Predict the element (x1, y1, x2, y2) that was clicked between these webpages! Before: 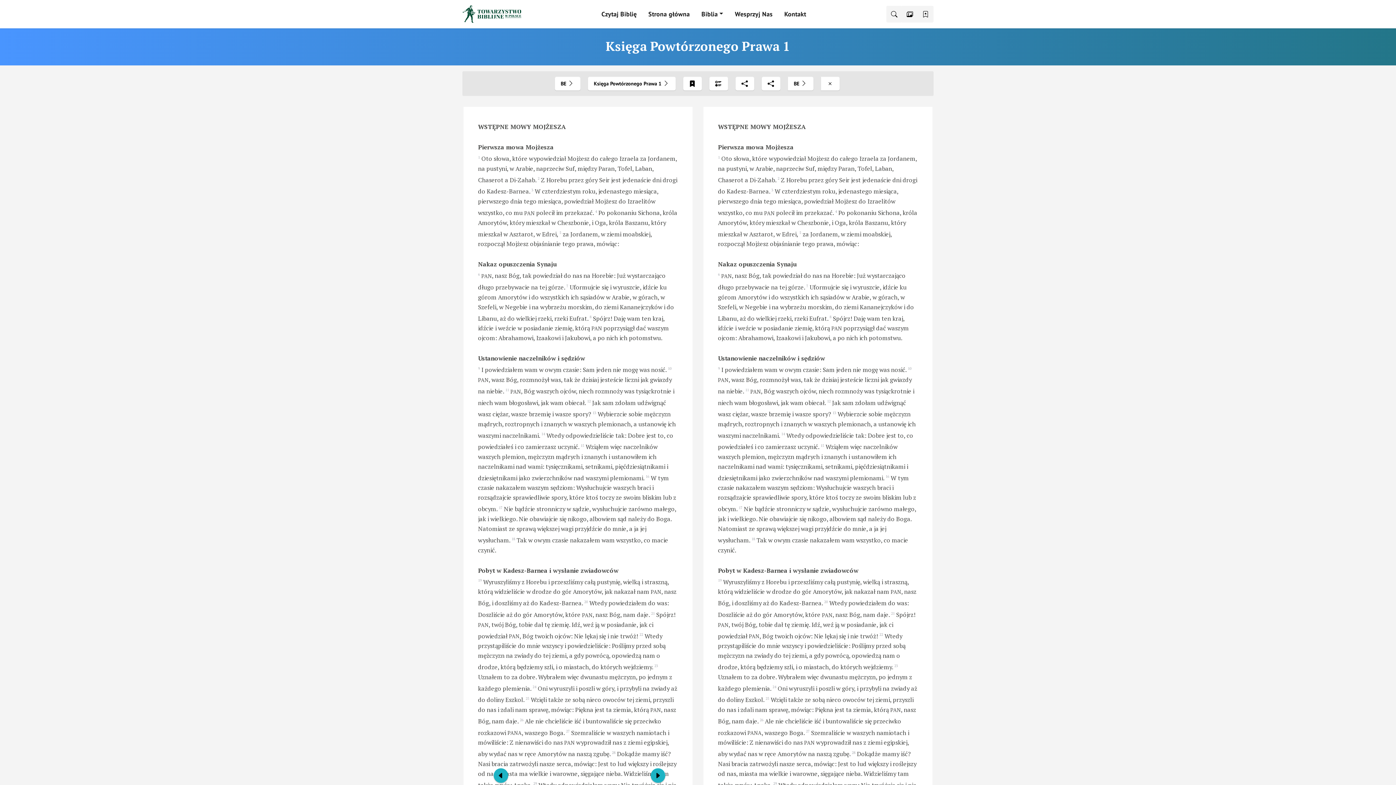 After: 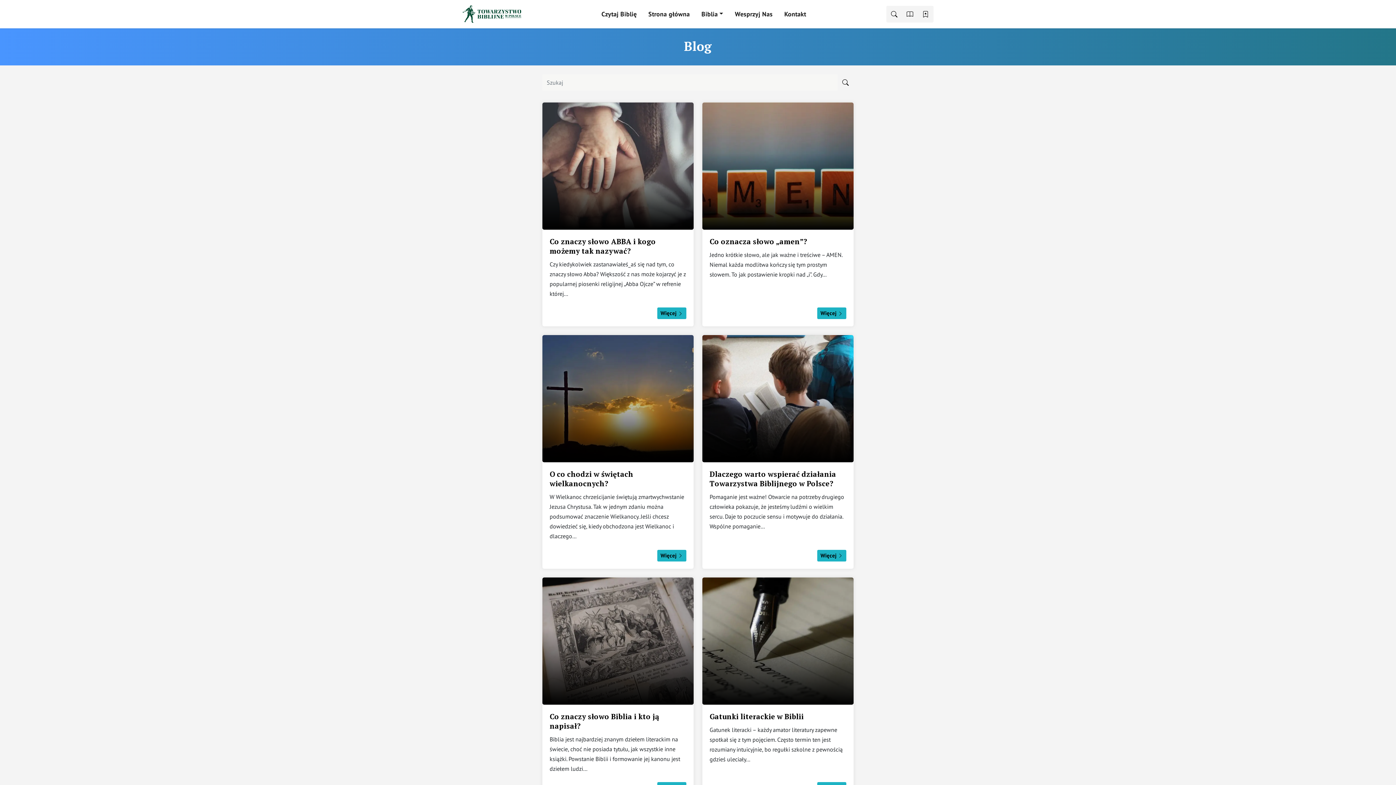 Action: bbox: (902, 5, 918, 22)